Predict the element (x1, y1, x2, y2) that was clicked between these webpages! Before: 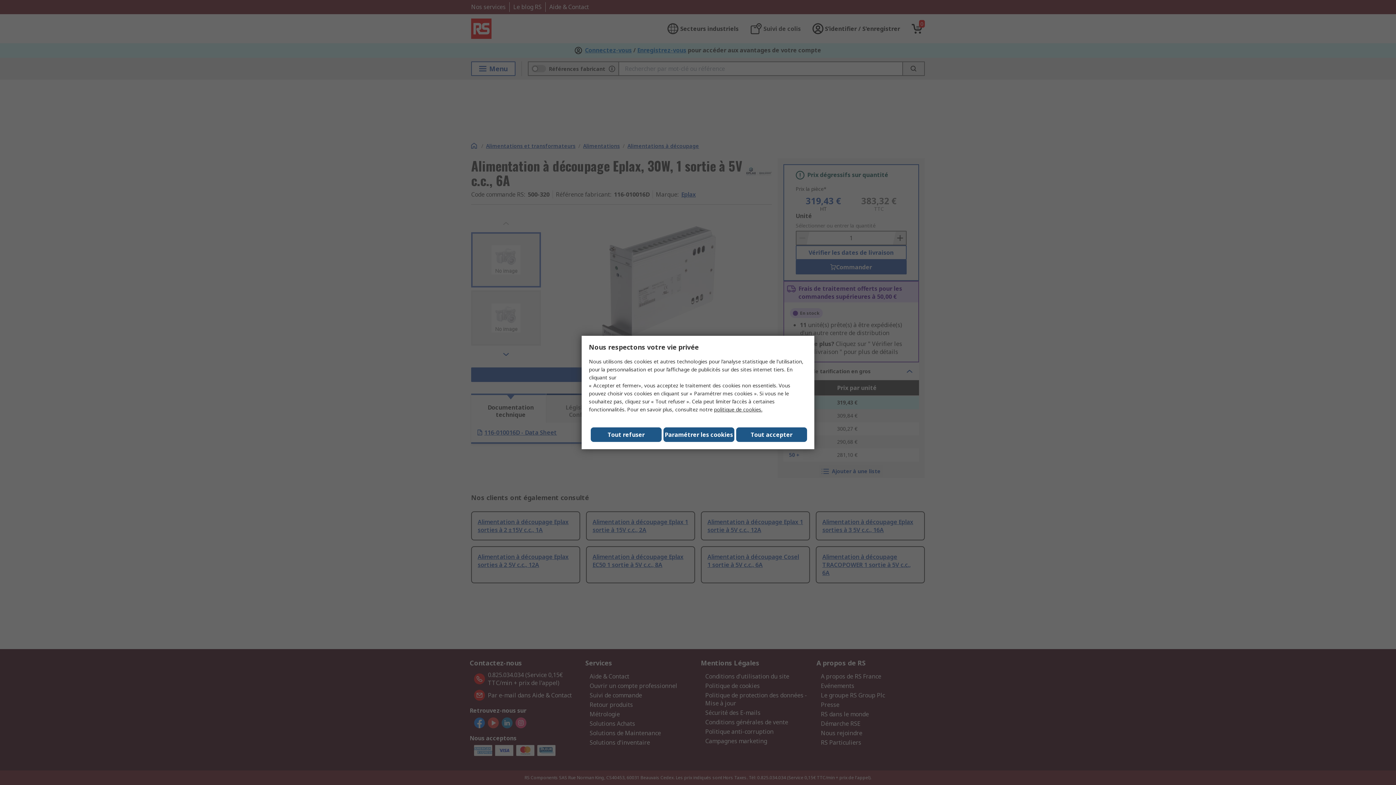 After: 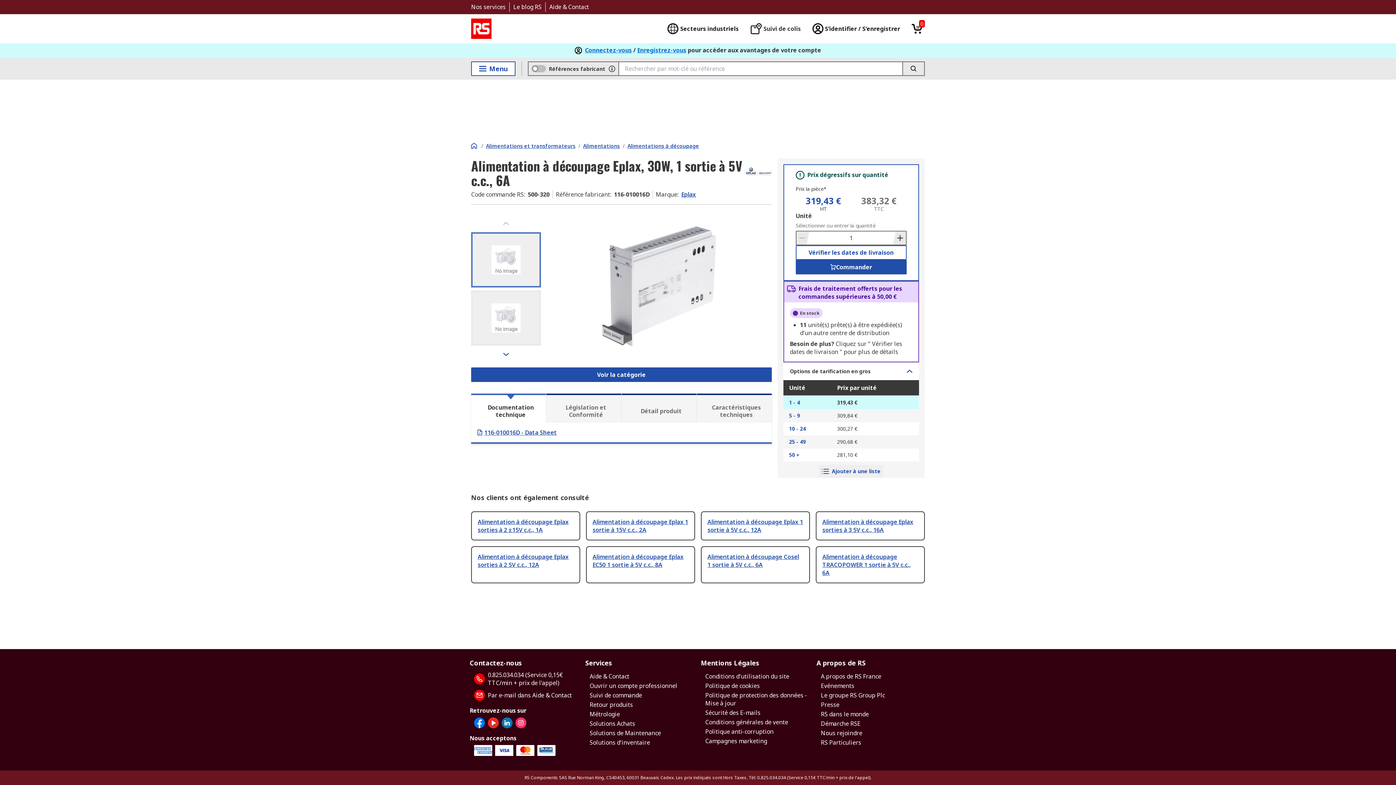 Action: label: Close consent Widget bbox: (736, 427, 807, 442)